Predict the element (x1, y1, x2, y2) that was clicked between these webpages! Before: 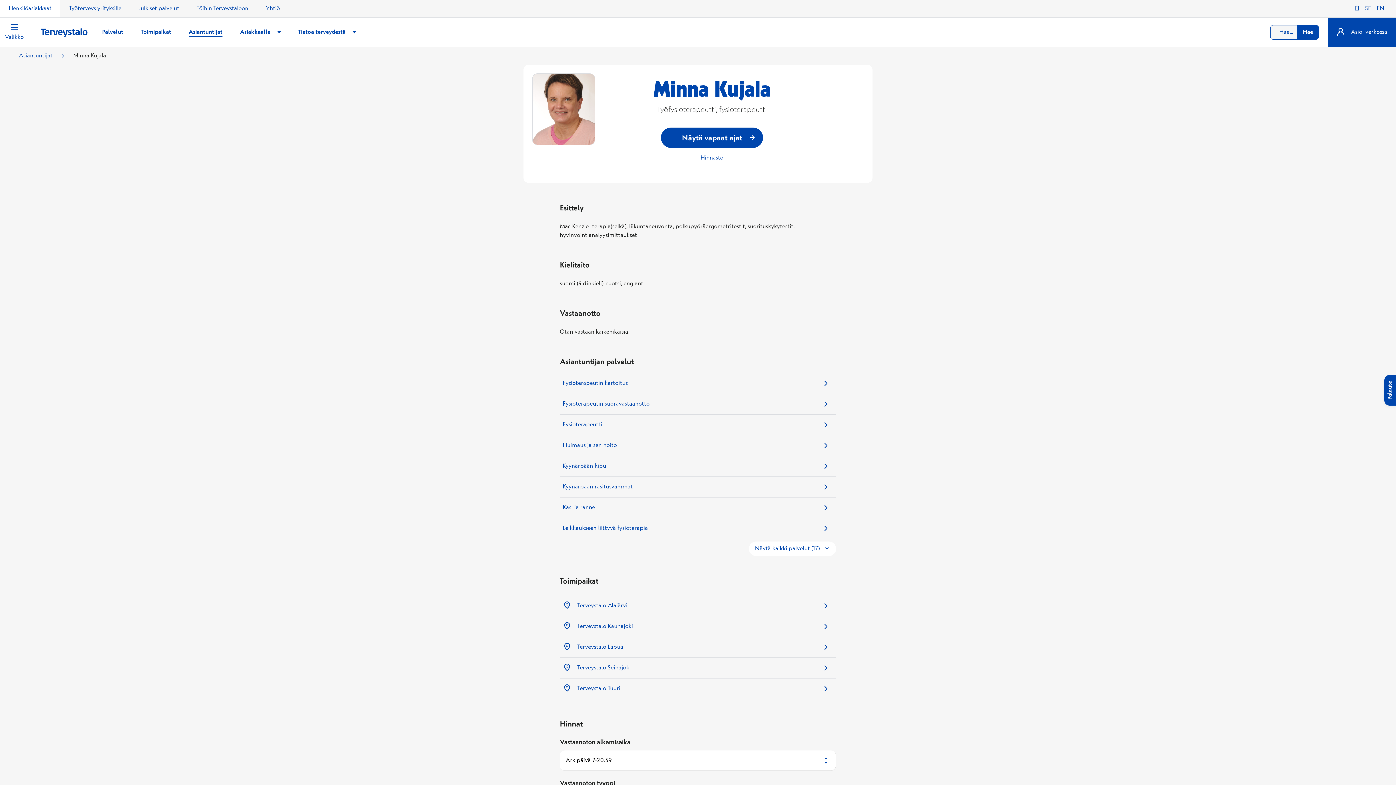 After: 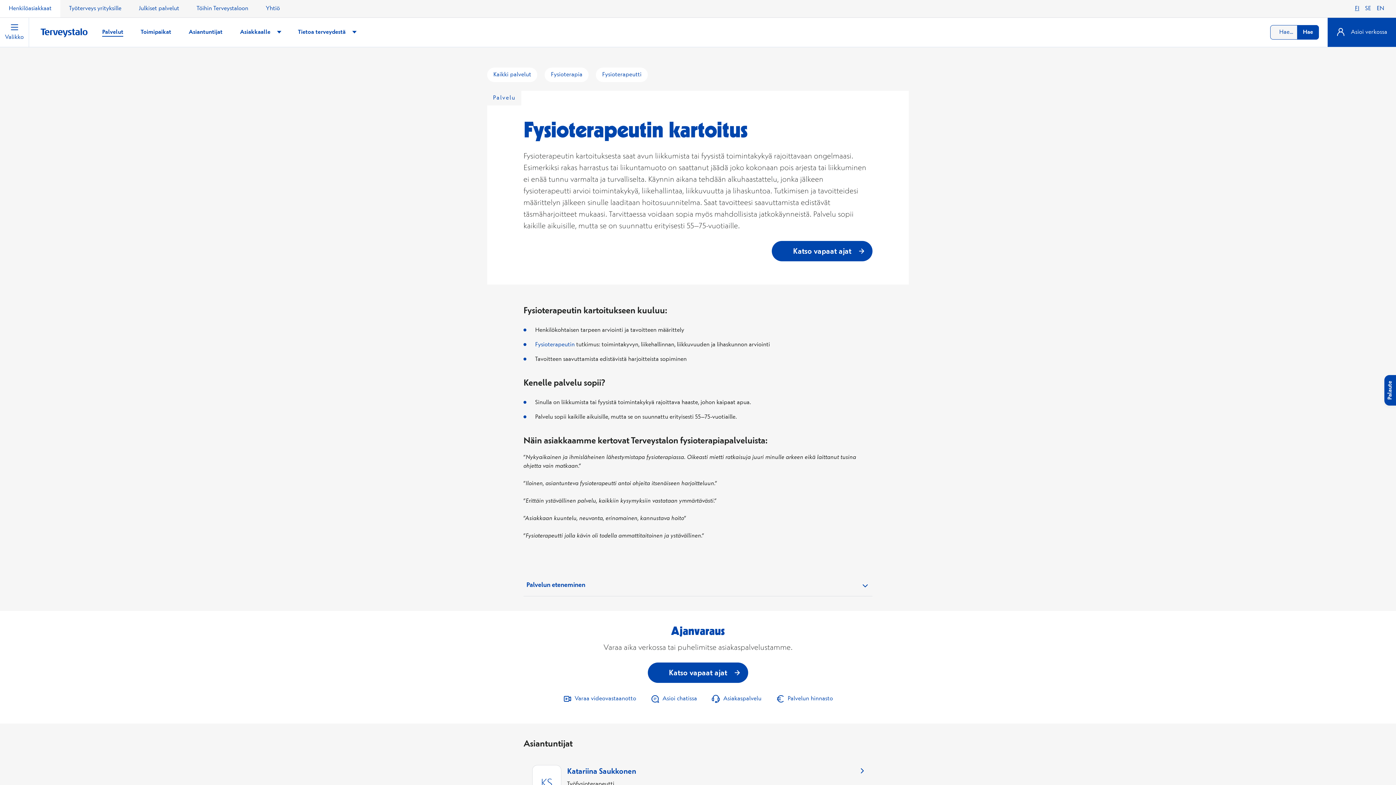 Action: label: Fysioterapeutin kartoitus bbox: (559, 373, 836, 393)